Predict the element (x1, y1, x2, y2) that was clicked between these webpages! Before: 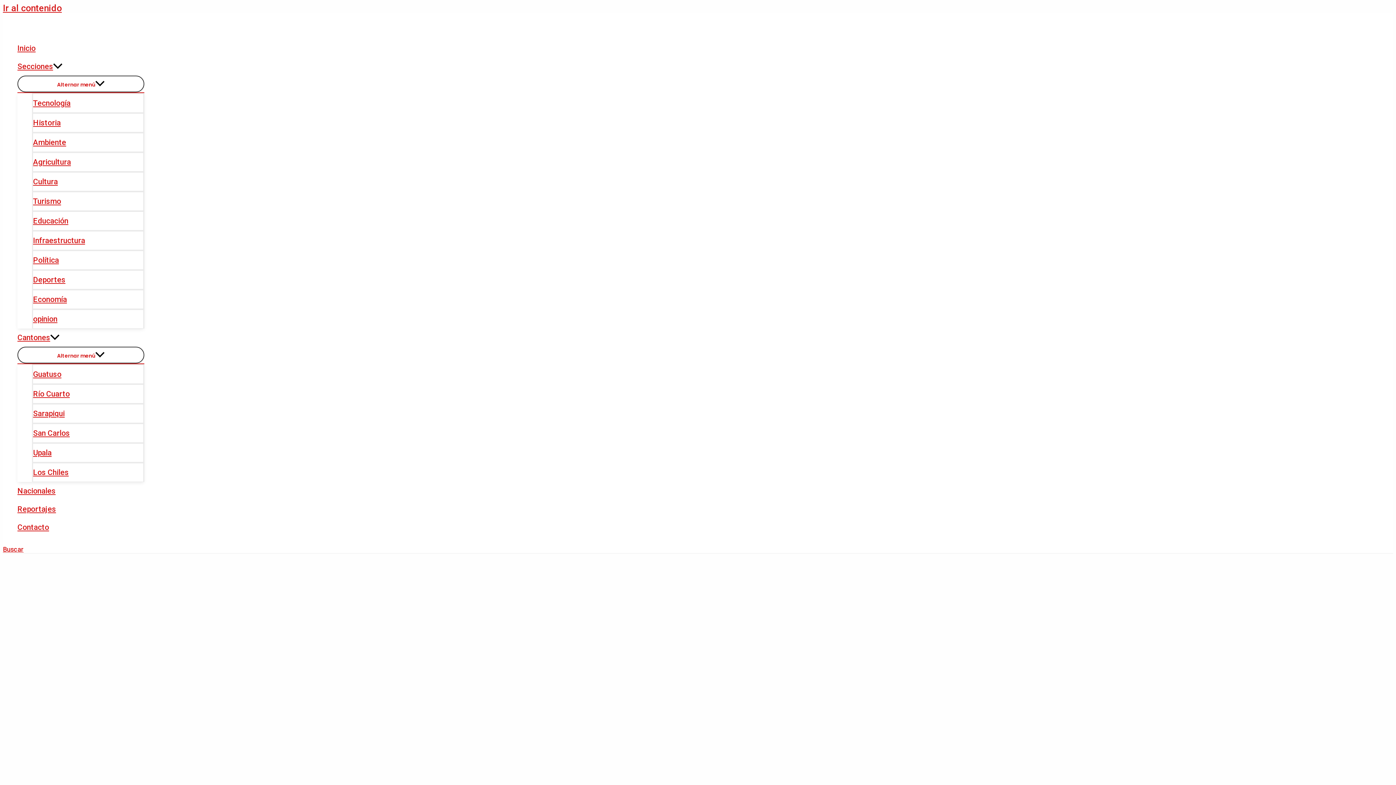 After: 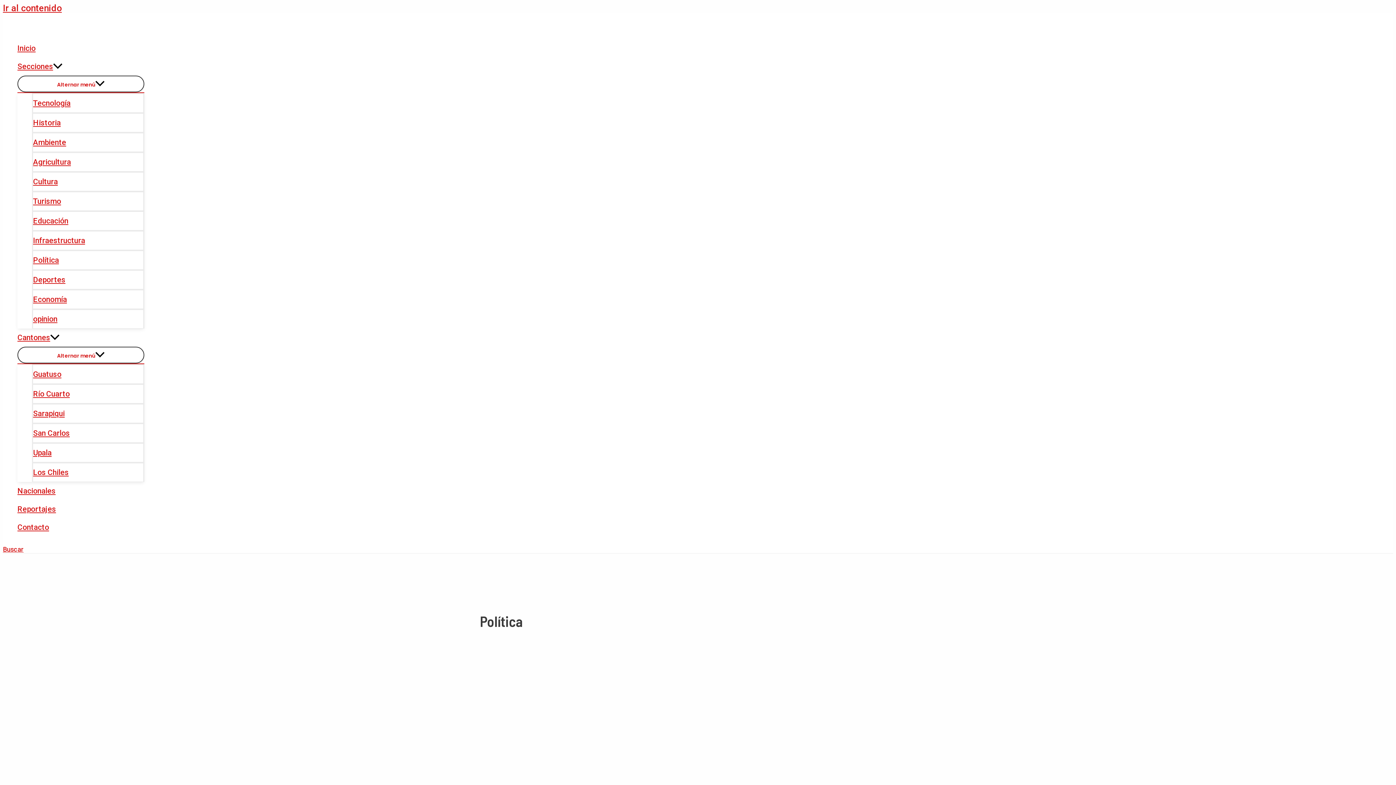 Action: label: Política bbox: (32, 250, 144, 269)